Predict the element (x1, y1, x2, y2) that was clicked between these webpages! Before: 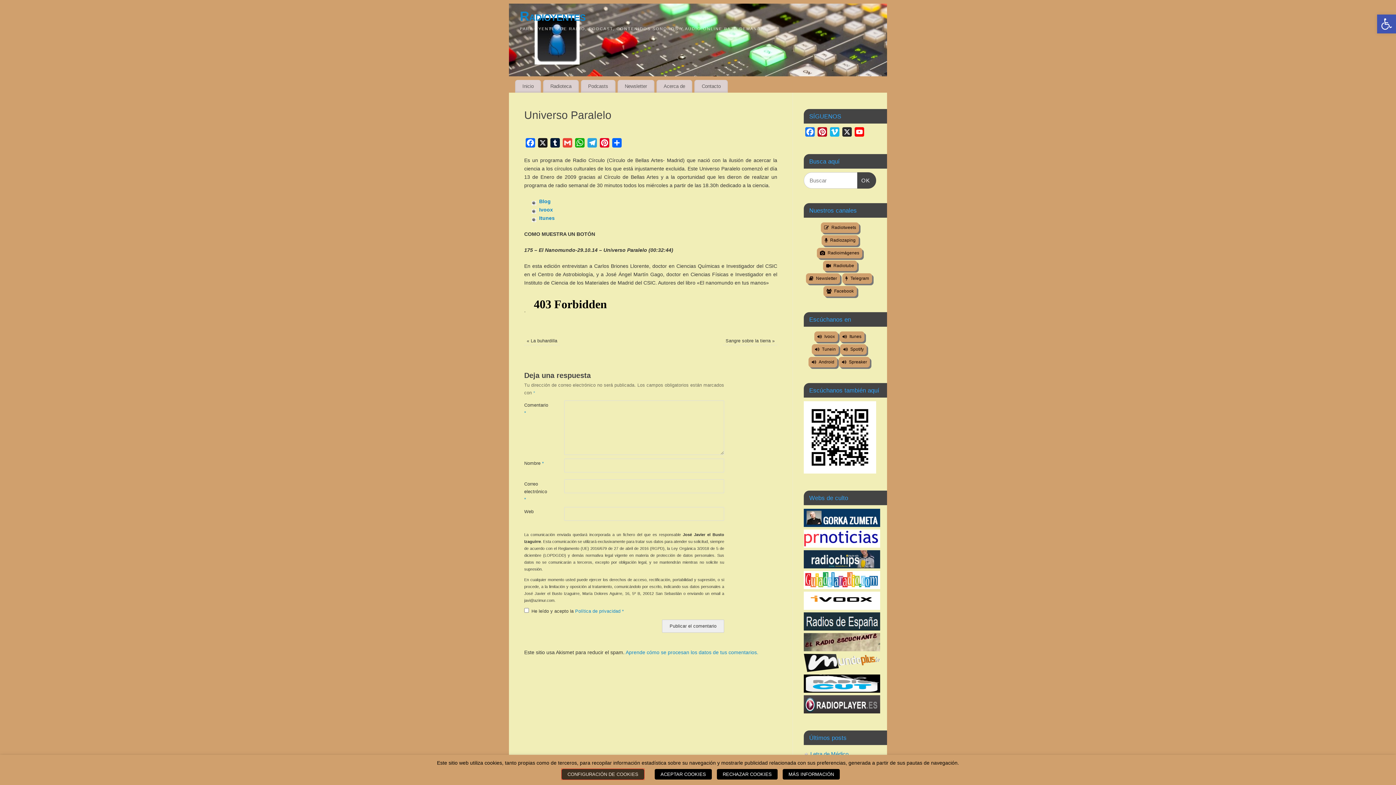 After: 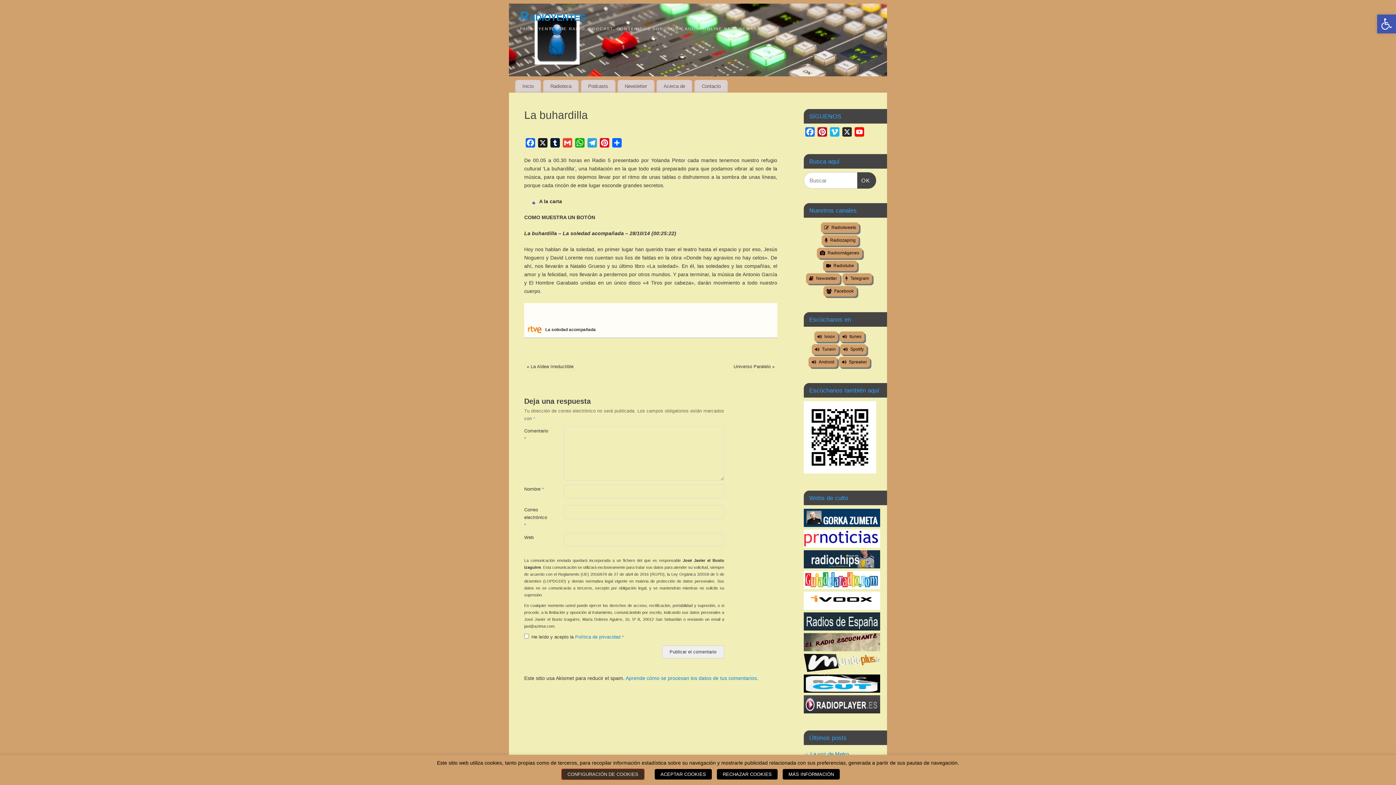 Action: bbox: (526, 338, 557, 343) label: « La buhardilla